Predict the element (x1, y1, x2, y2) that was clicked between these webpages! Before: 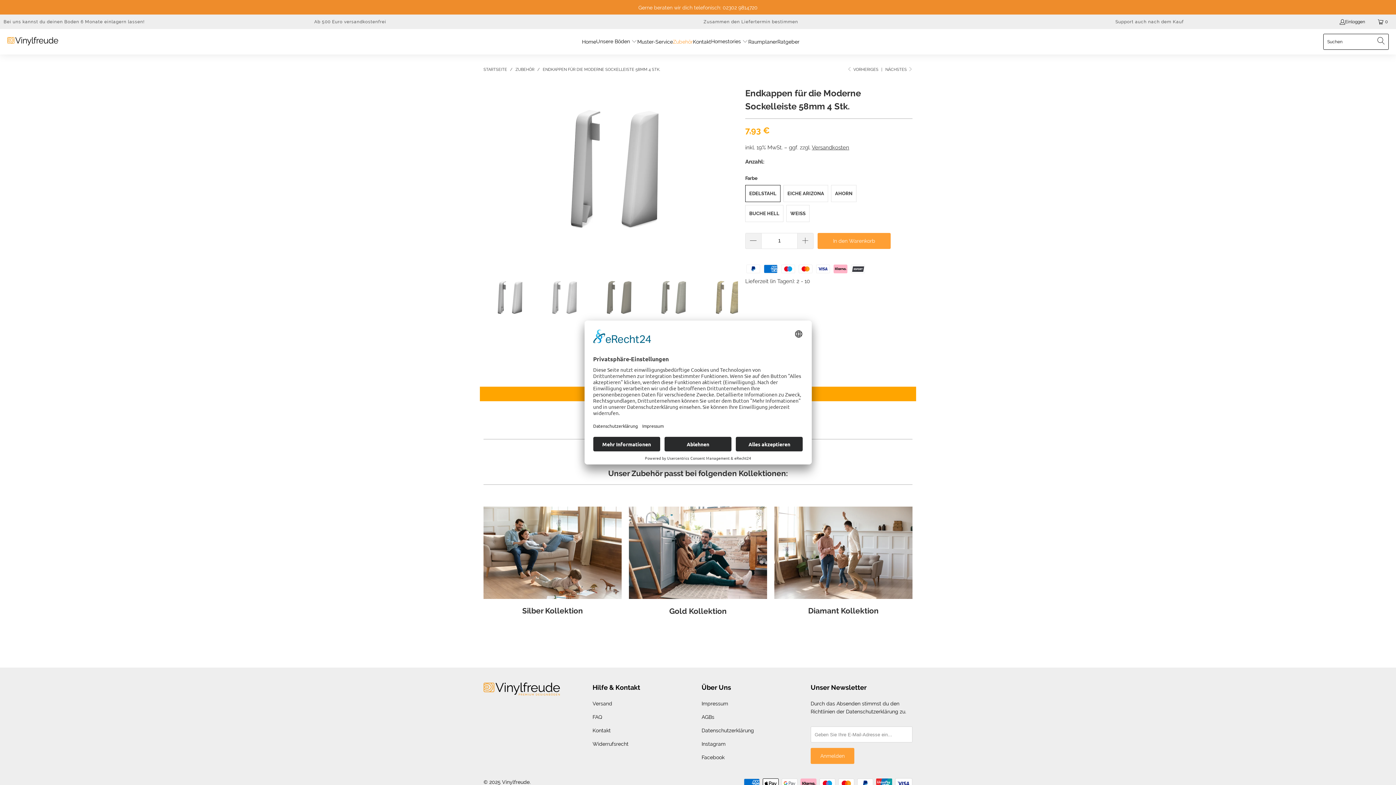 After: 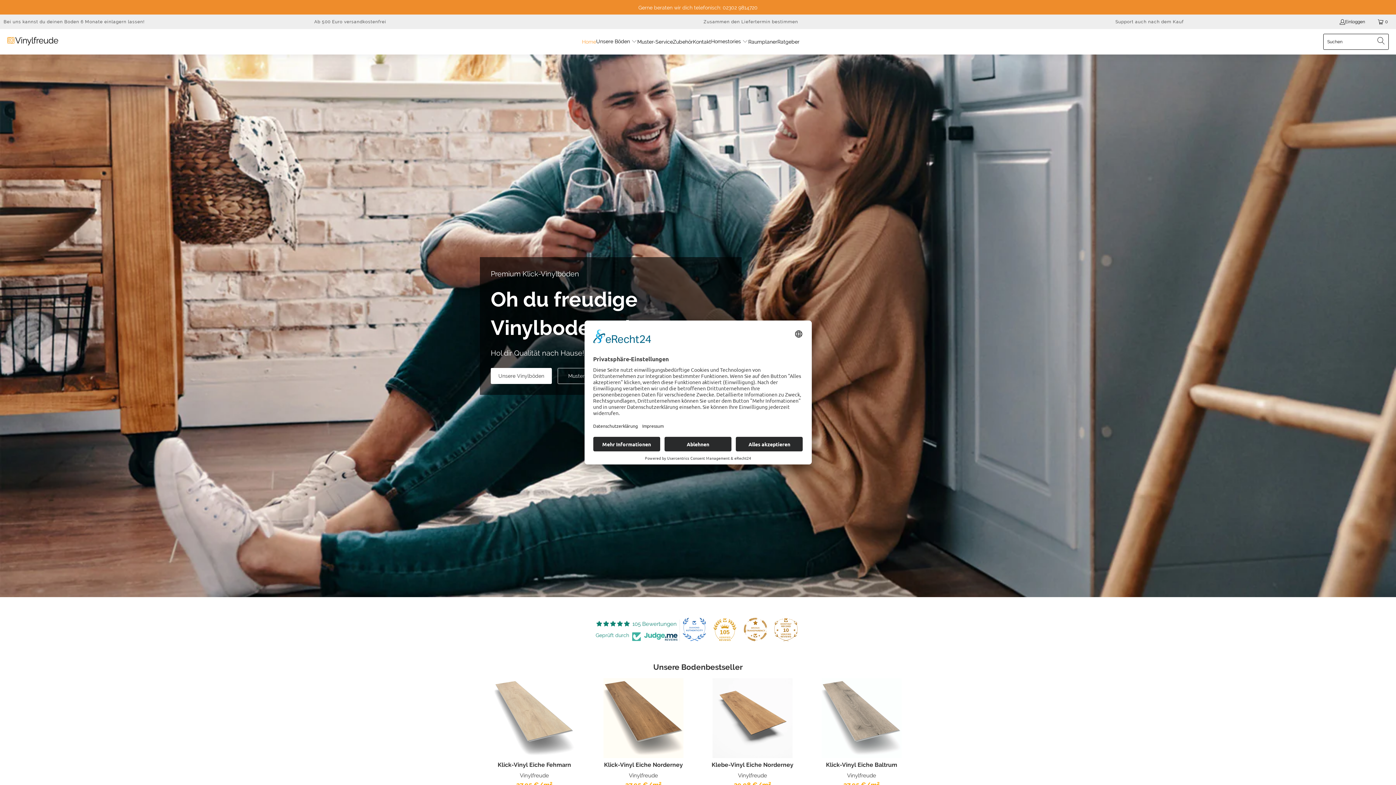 Action: bbox: (7, 37, 58, 46)